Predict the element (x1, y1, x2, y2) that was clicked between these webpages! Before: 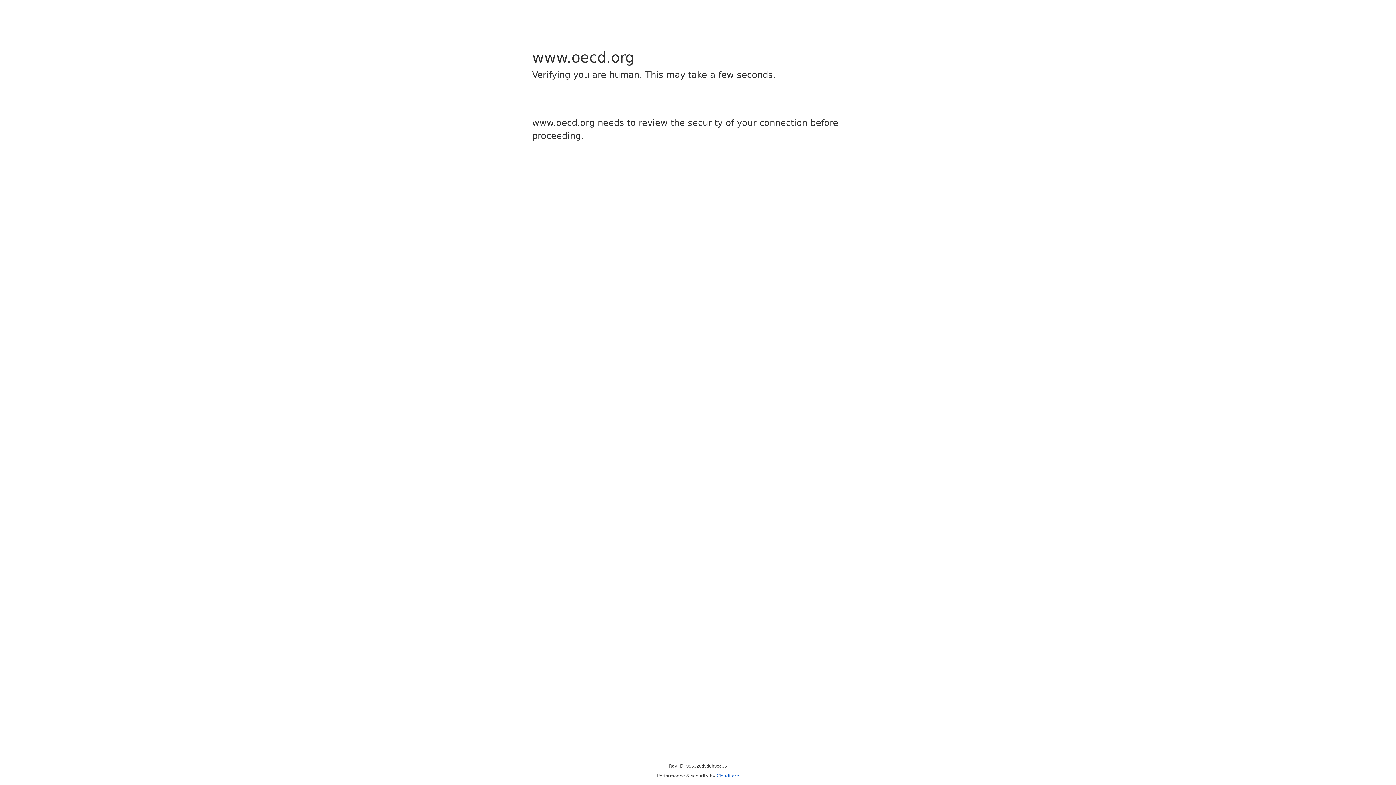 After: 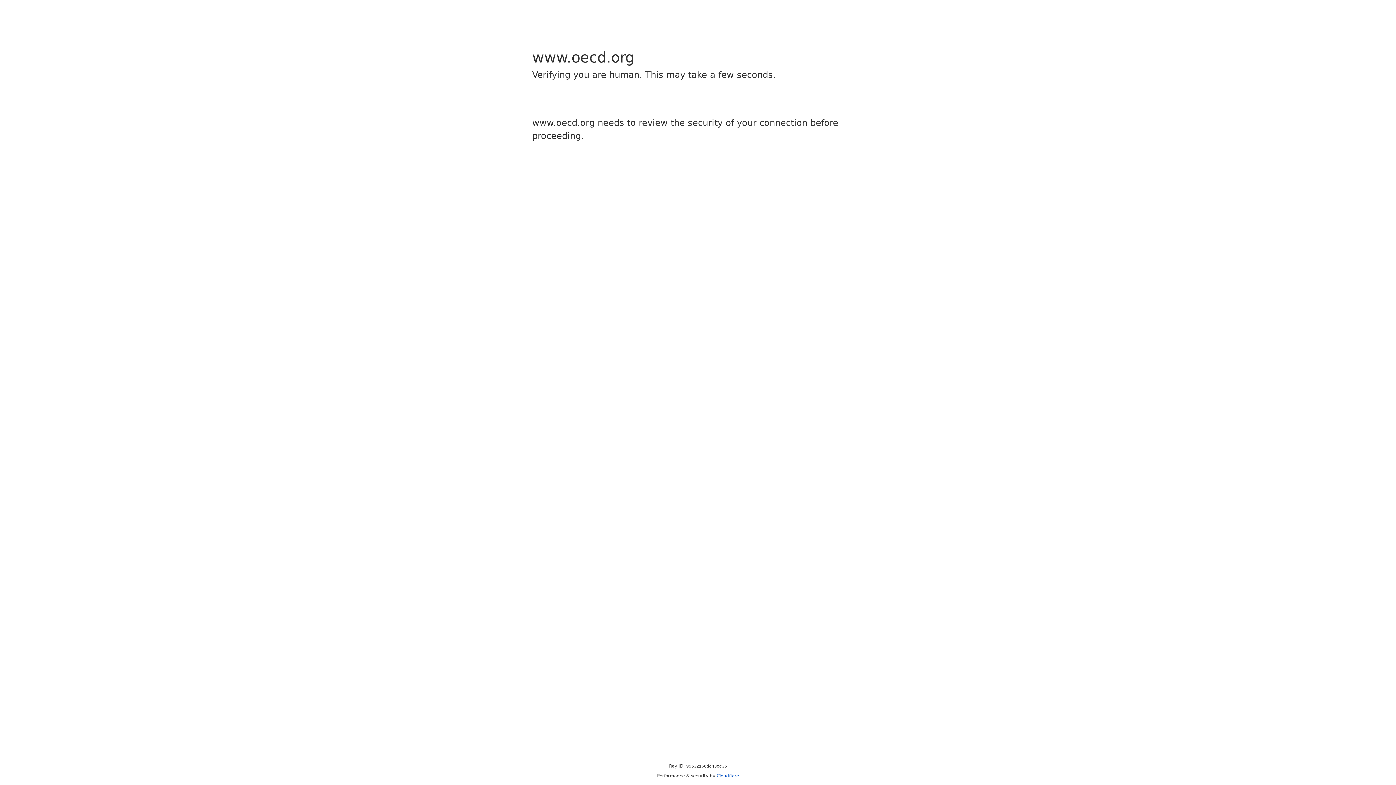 Action: label: Cloudflare bbox: (716, 773, 739, 778)